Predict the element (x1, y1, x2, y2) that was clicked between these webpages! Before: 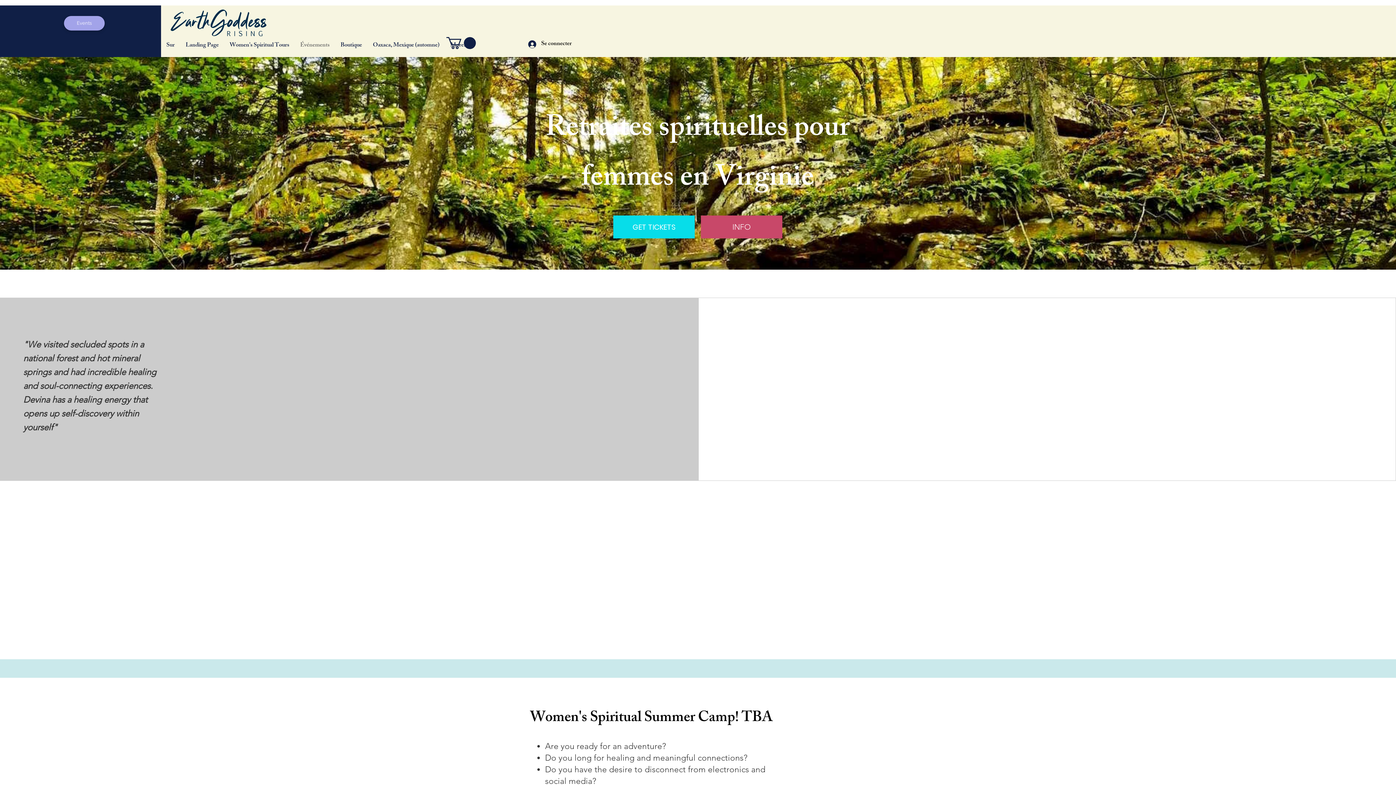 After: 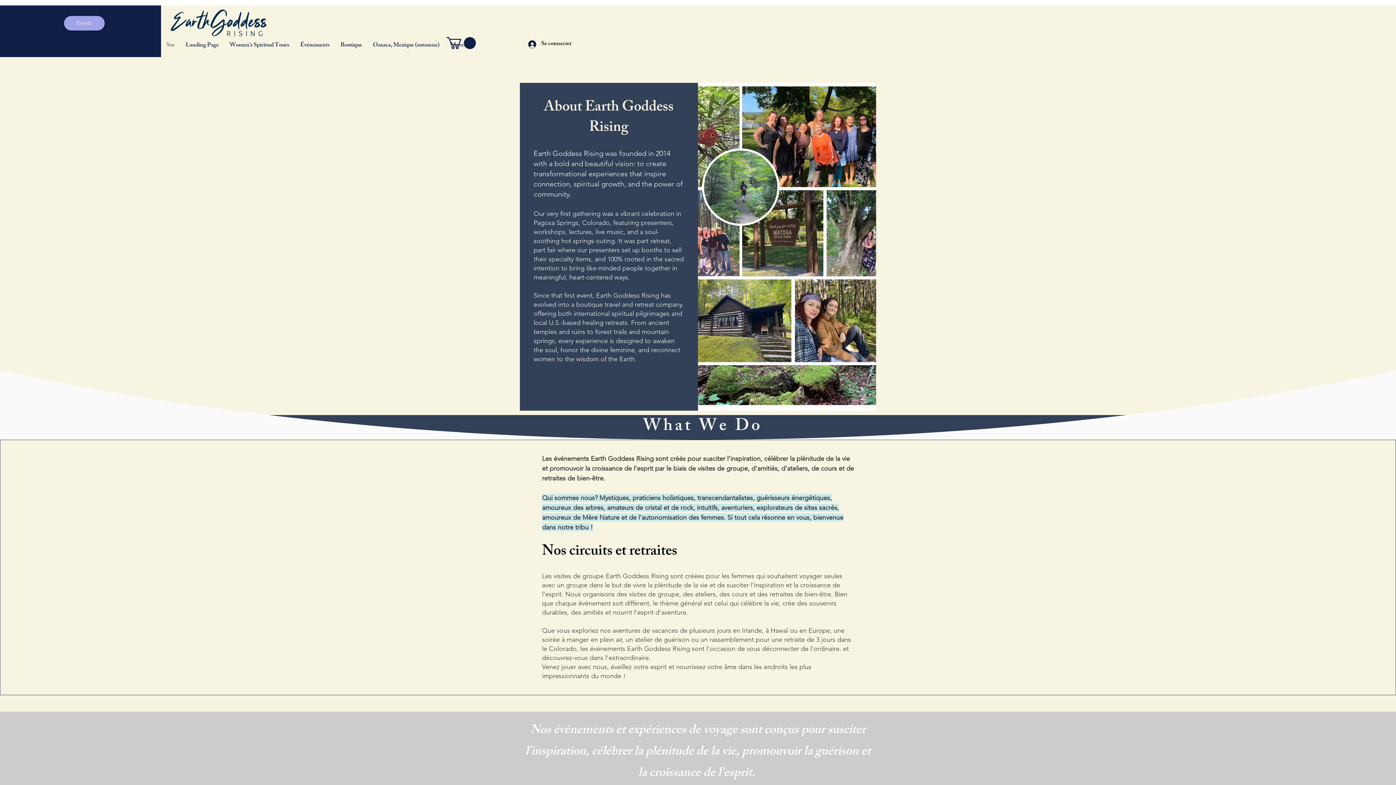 Action: label: Sur bbox: (161, 35, 180, 56)